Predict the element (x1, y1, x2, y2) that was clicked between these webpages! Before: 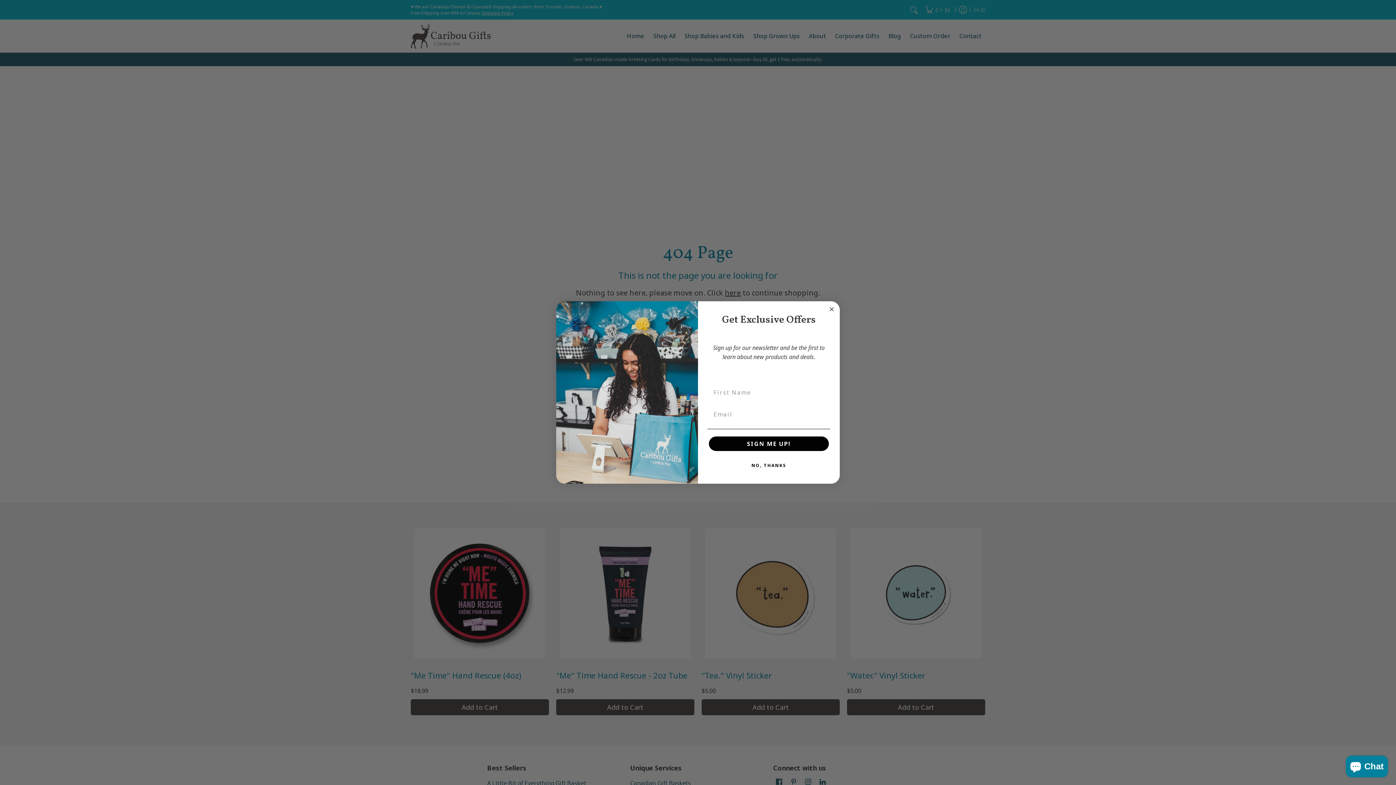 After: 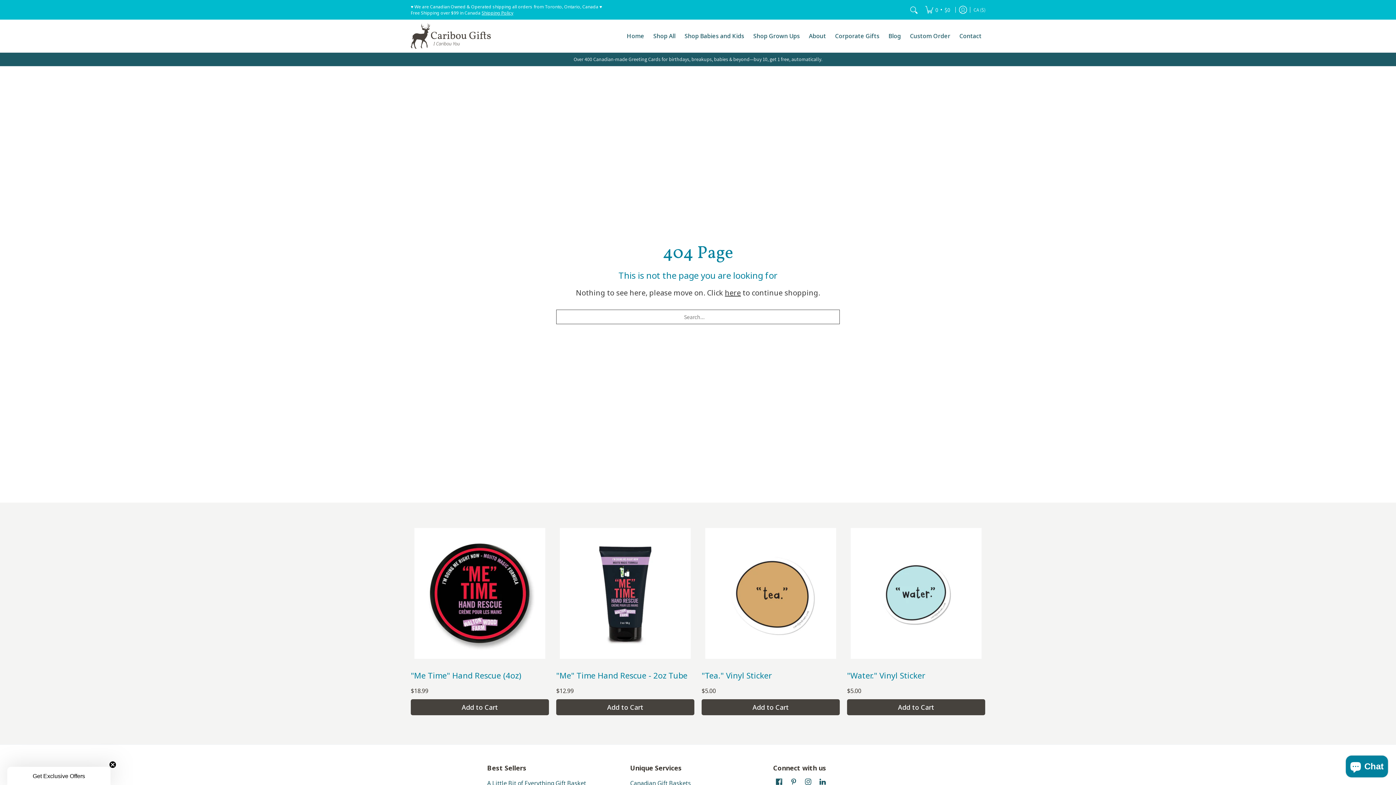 Action: label: Close dialog bbox: (827, 305, 836, 313)